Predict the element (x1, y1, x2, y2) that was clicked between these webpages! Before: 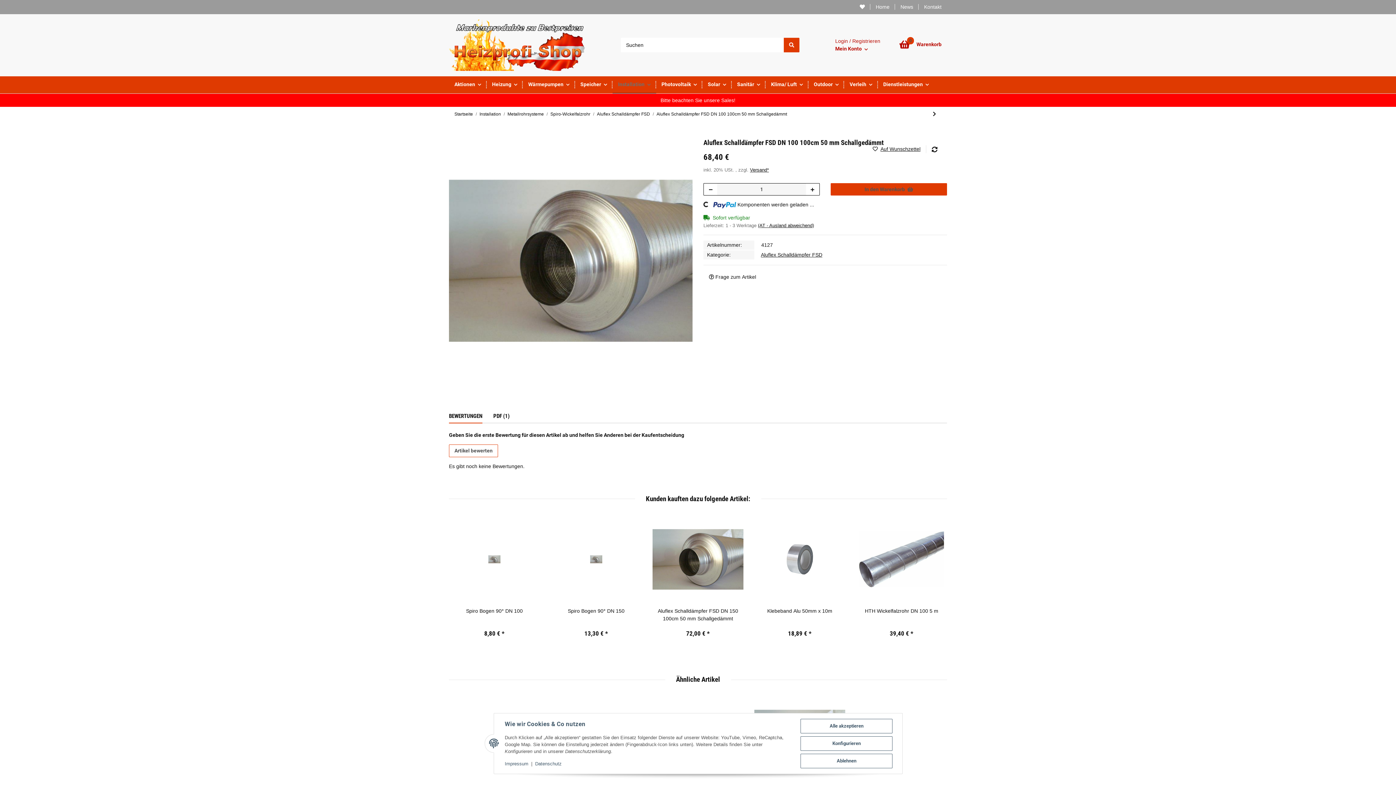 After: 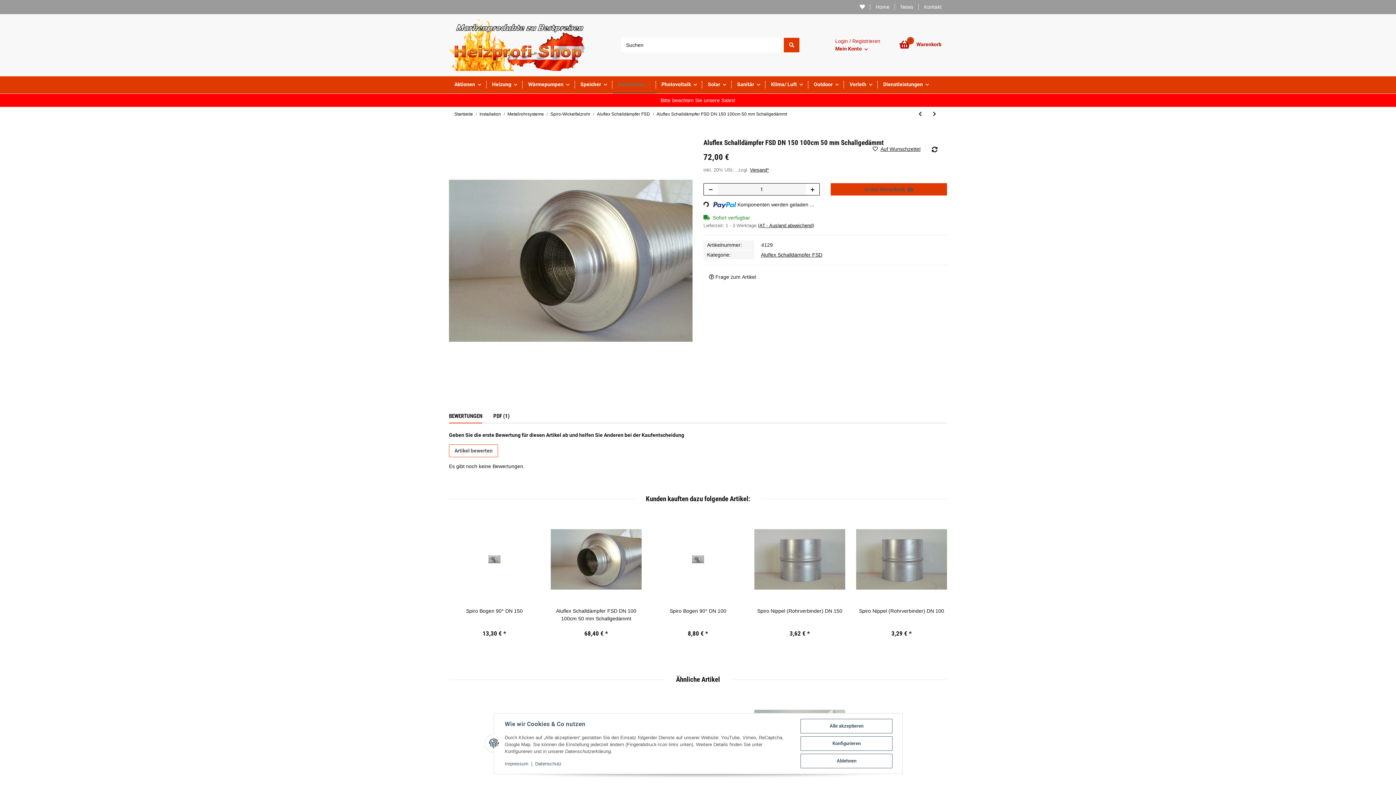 Action: label: Aluflex Schalldämpfer FSD DN 150 100cm 50 mm Schallgedämmt bbox: (652, 607, 743, 622)